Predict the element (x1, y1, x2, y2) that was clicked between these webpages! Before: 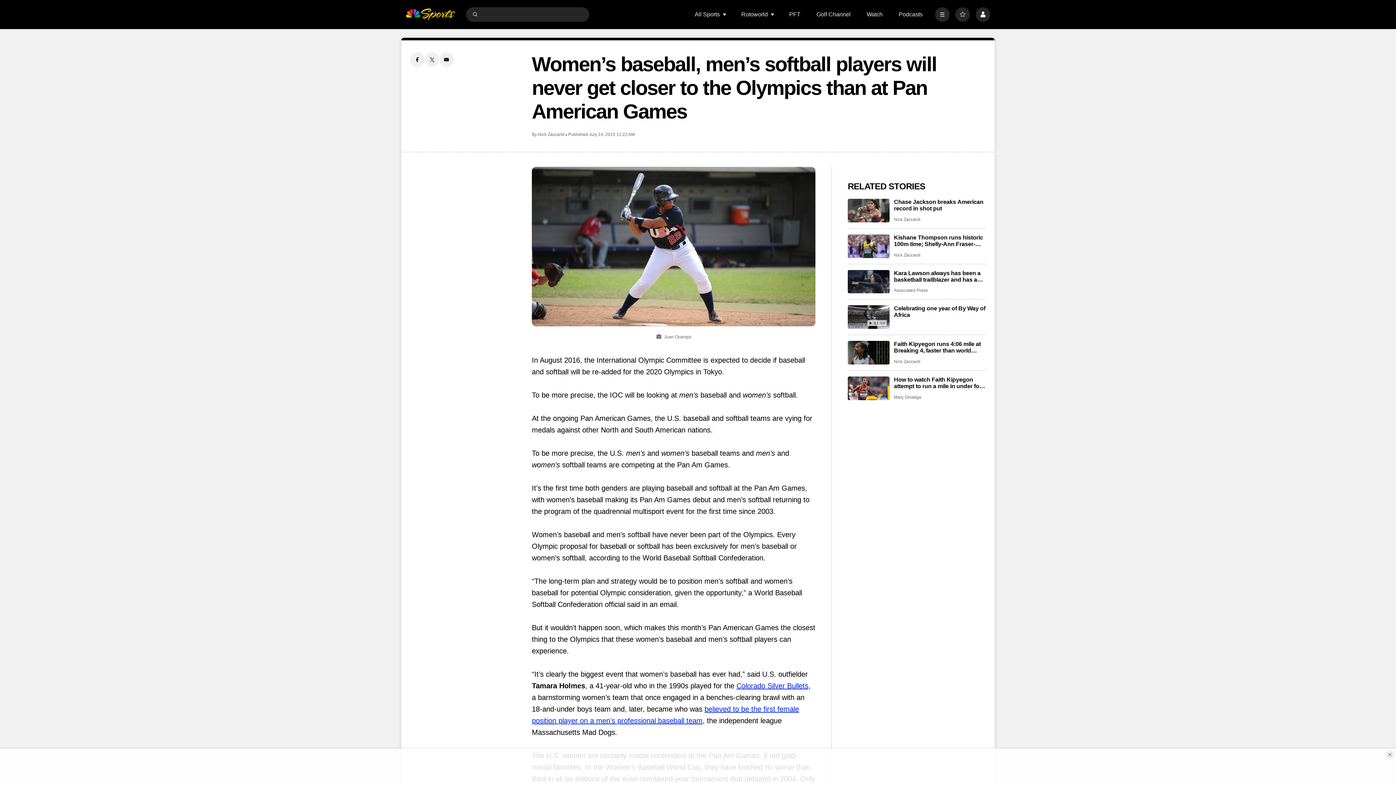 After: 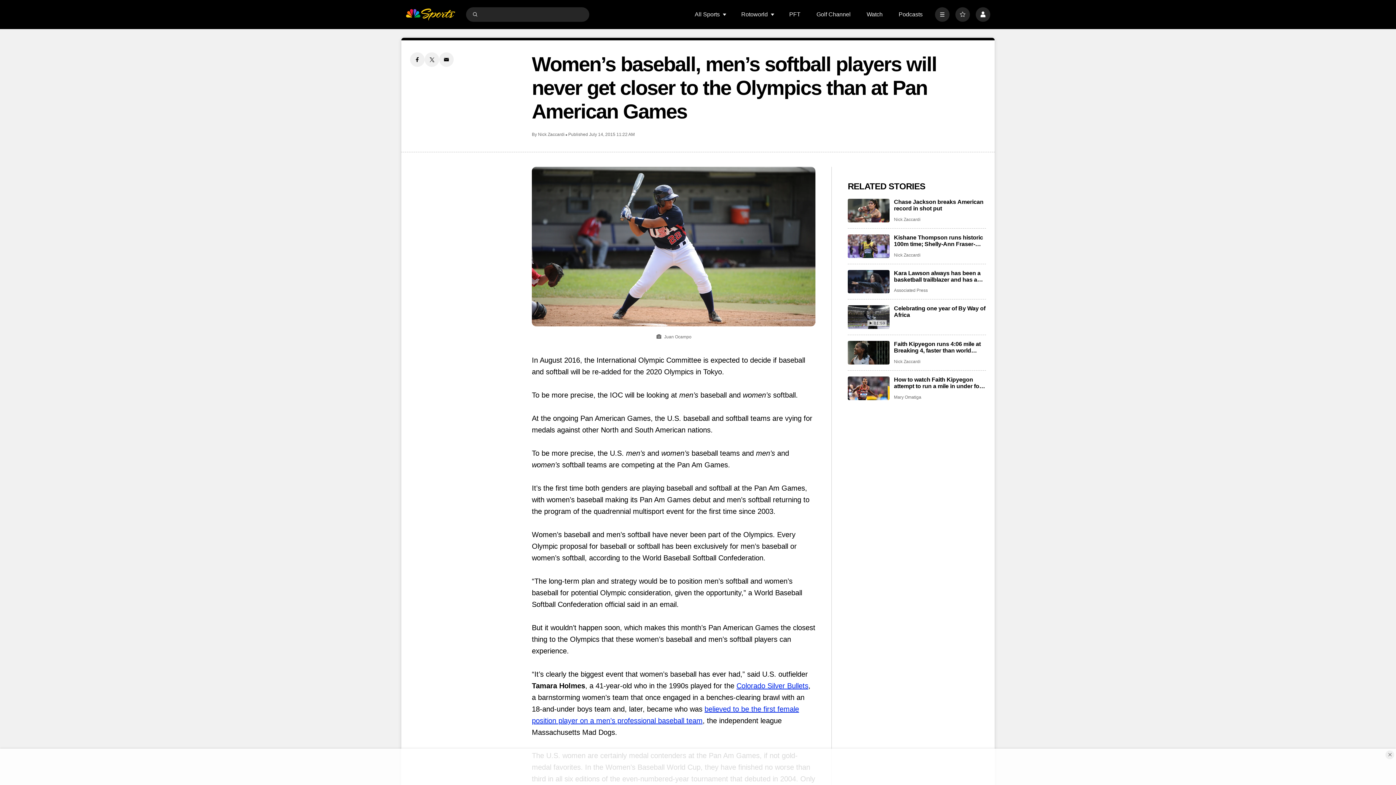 Action: label: Twitter share bbox: (424, 52, 439, 66)